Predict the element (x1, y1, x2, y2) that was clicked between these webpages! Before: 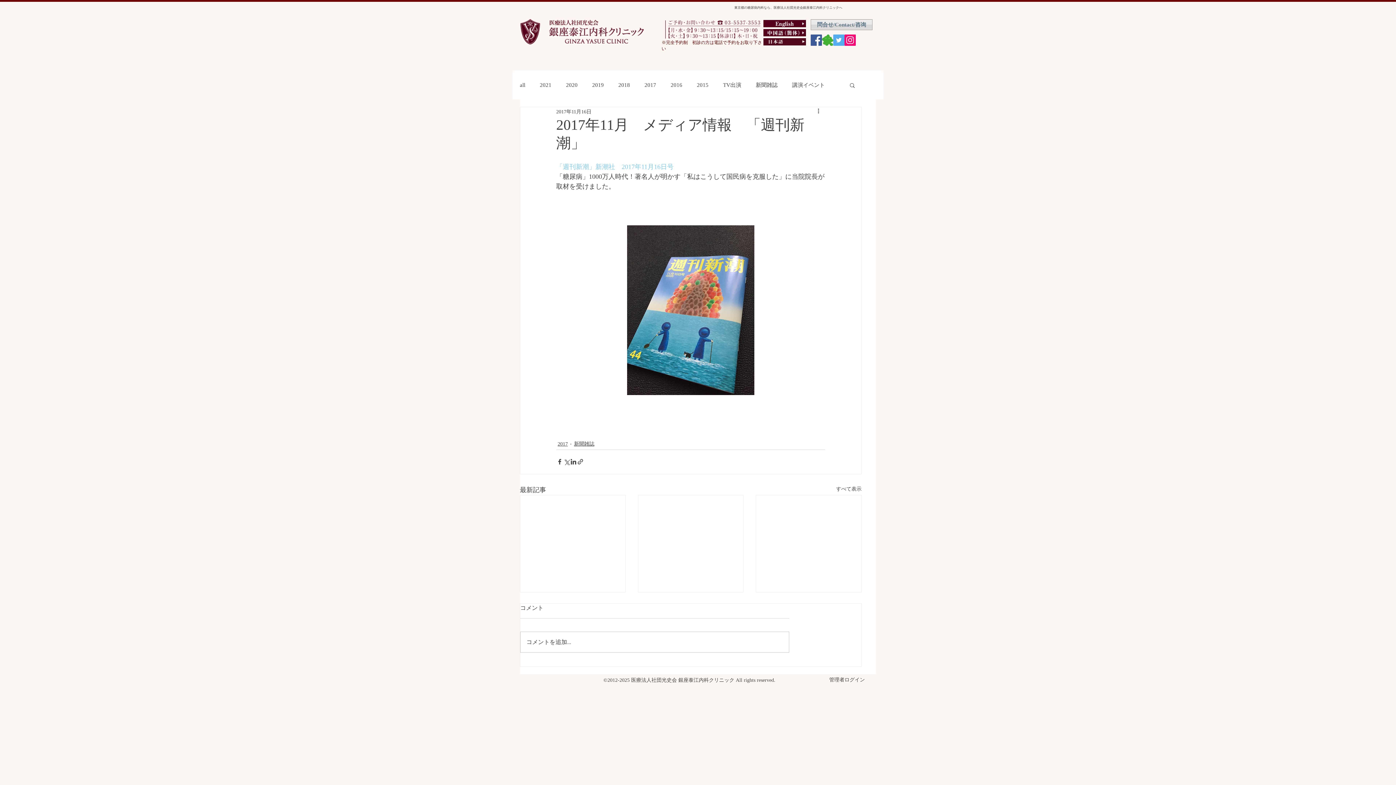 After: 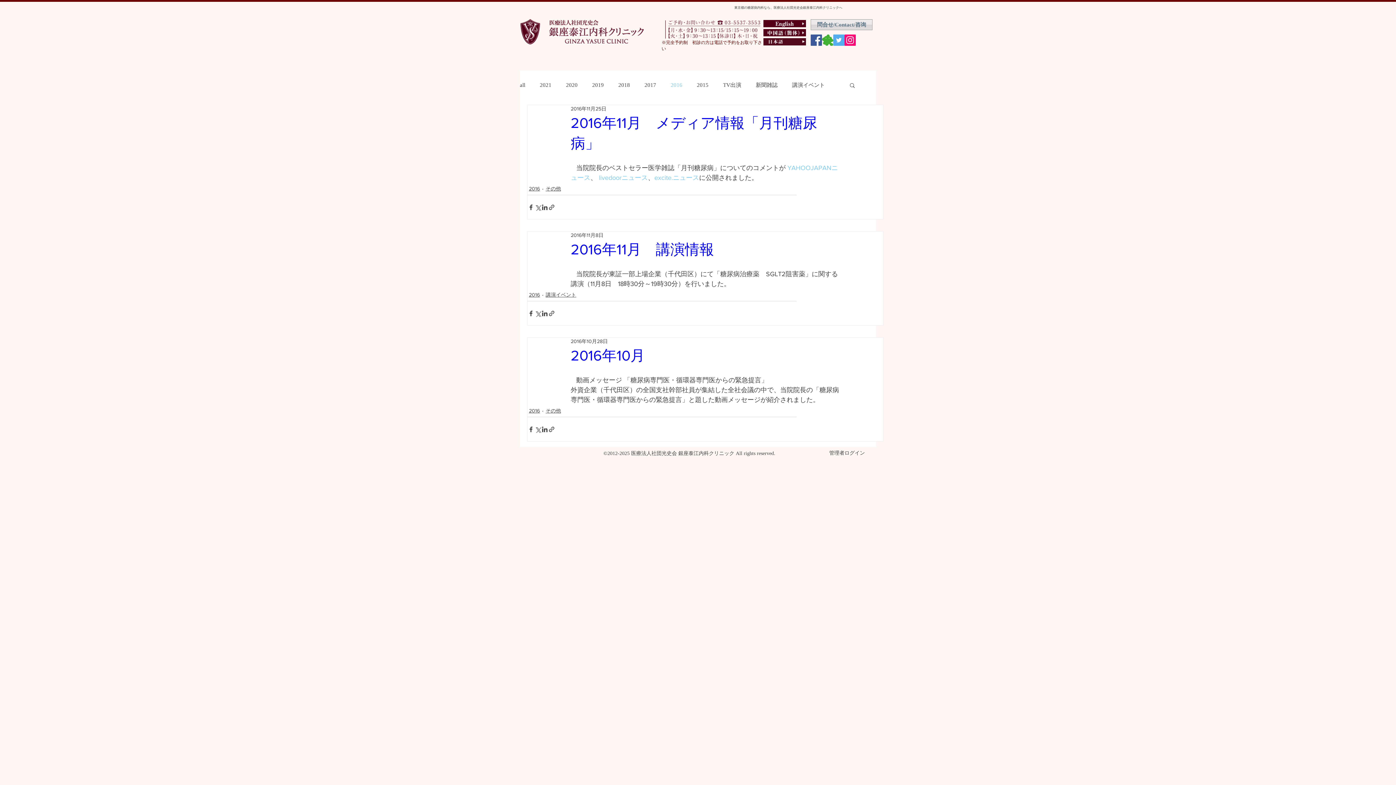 Action: label: 2016 bbox: (670, 81, 682, 88)